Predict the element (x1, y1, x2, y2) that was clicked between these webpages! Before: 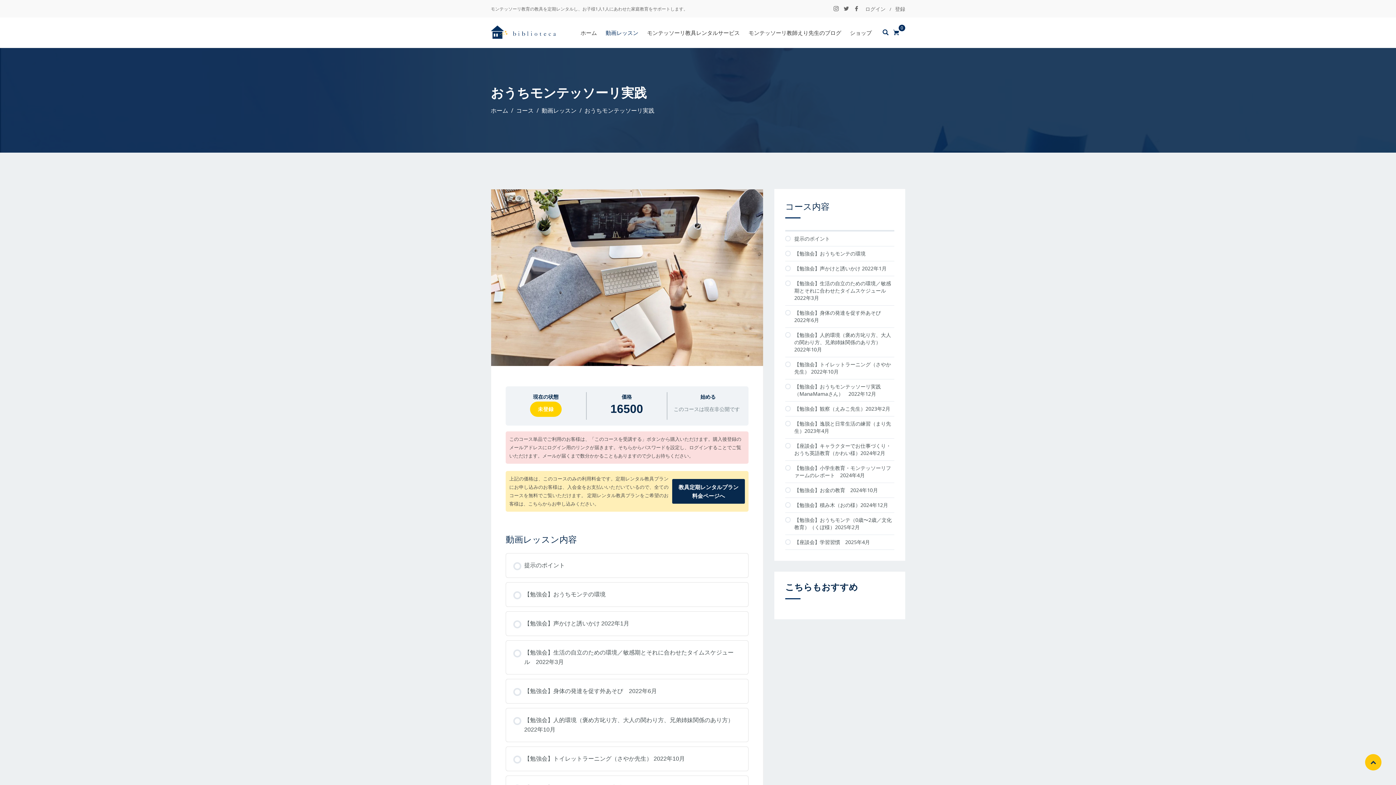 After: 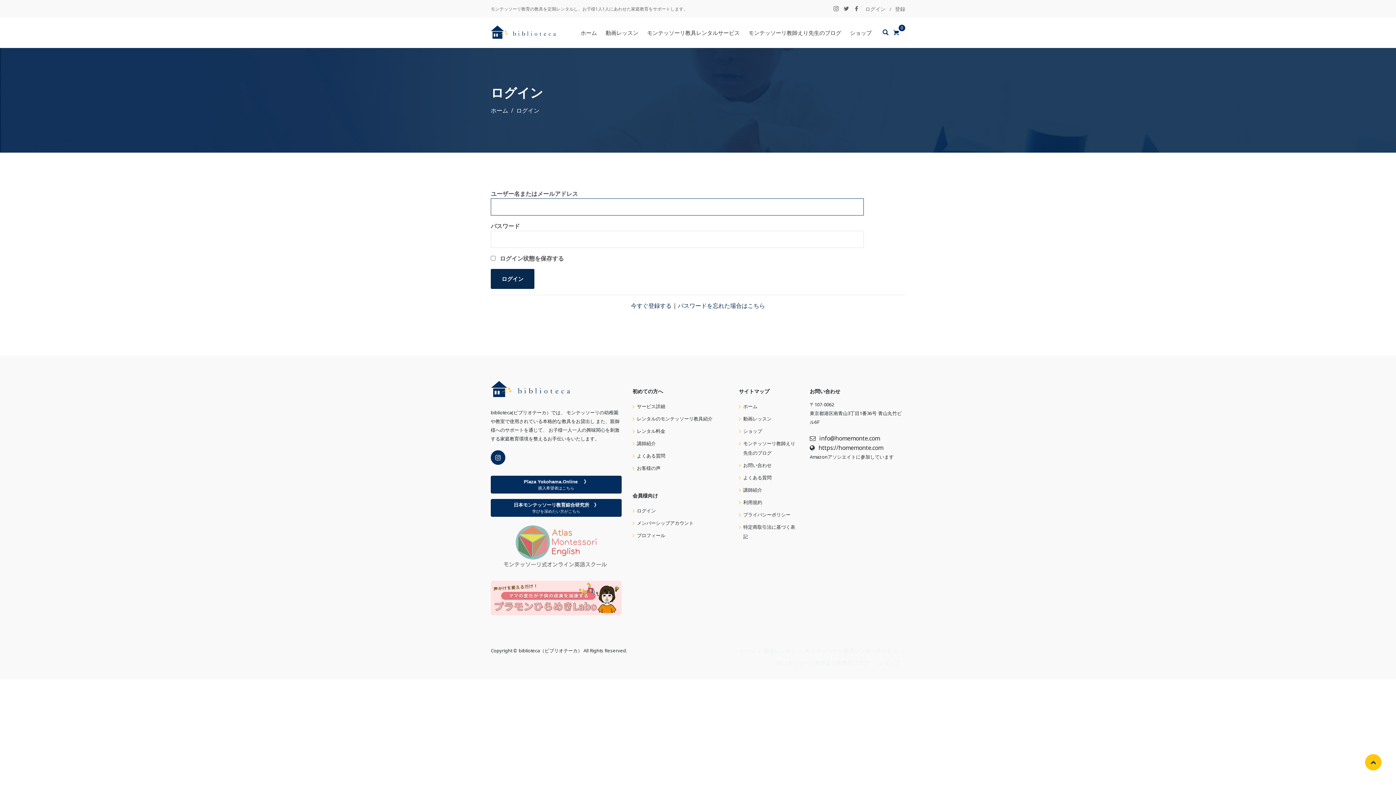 Action: label: ログイン bbox: (865, 5, 885, 13)